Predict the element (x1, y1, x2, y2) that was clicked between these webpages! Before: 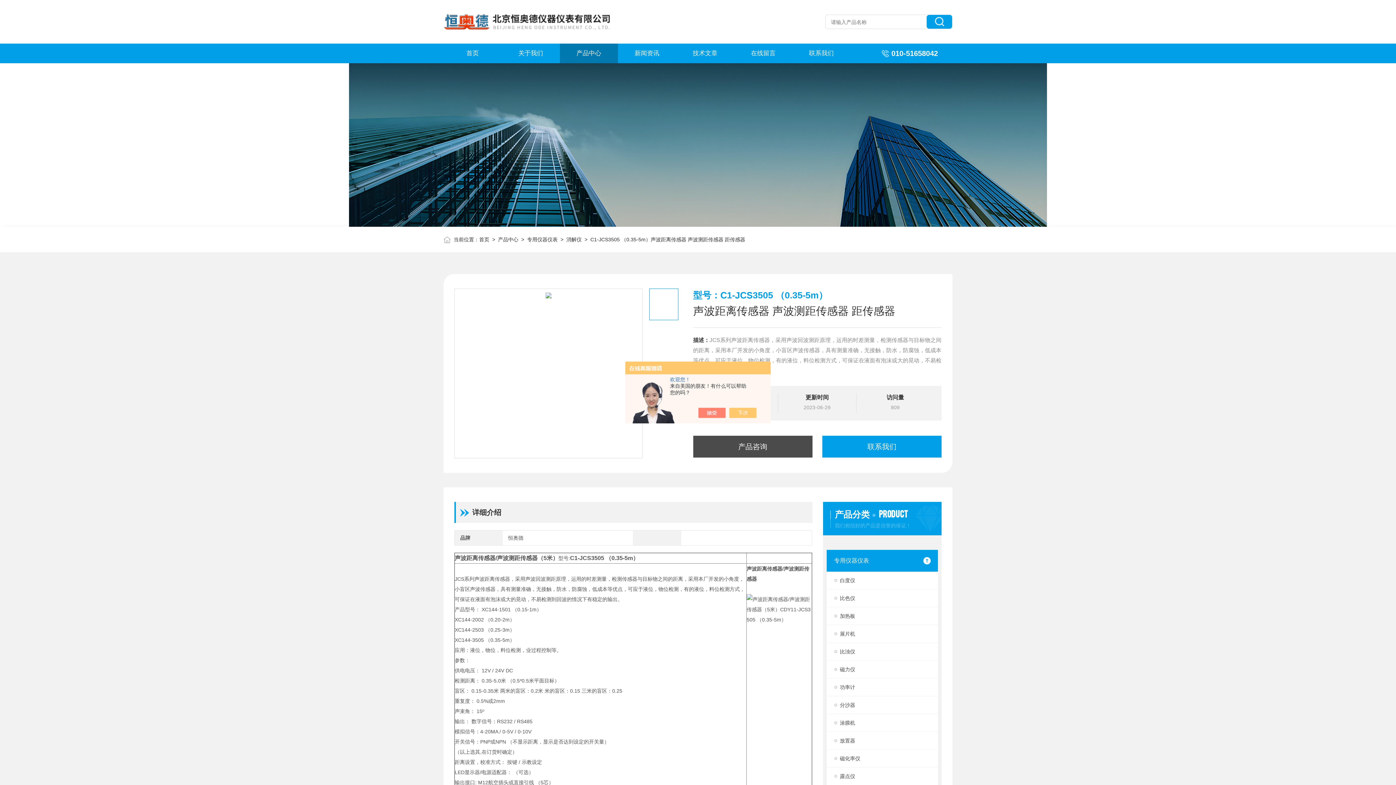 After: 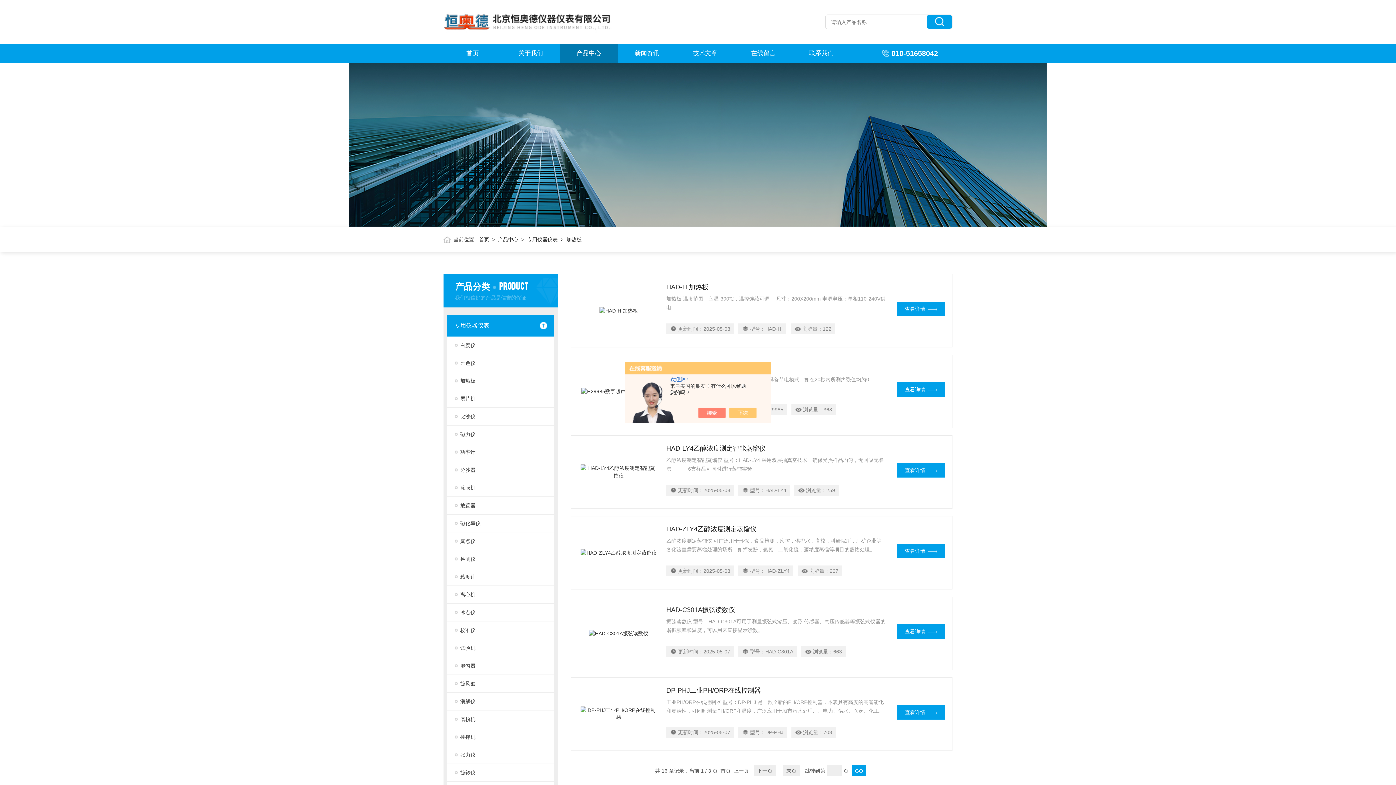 Action: bbox: (827, 607, 938, 625) label: 加热板